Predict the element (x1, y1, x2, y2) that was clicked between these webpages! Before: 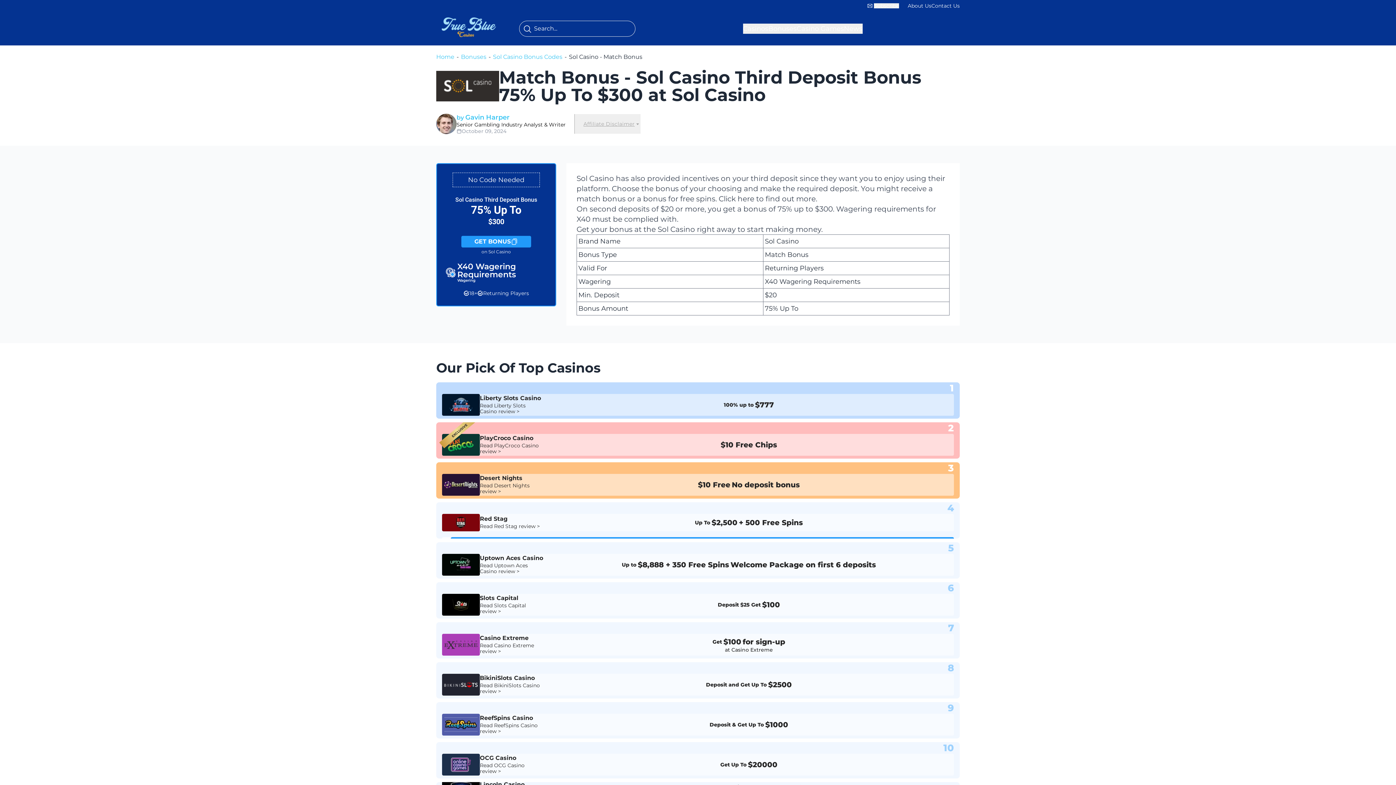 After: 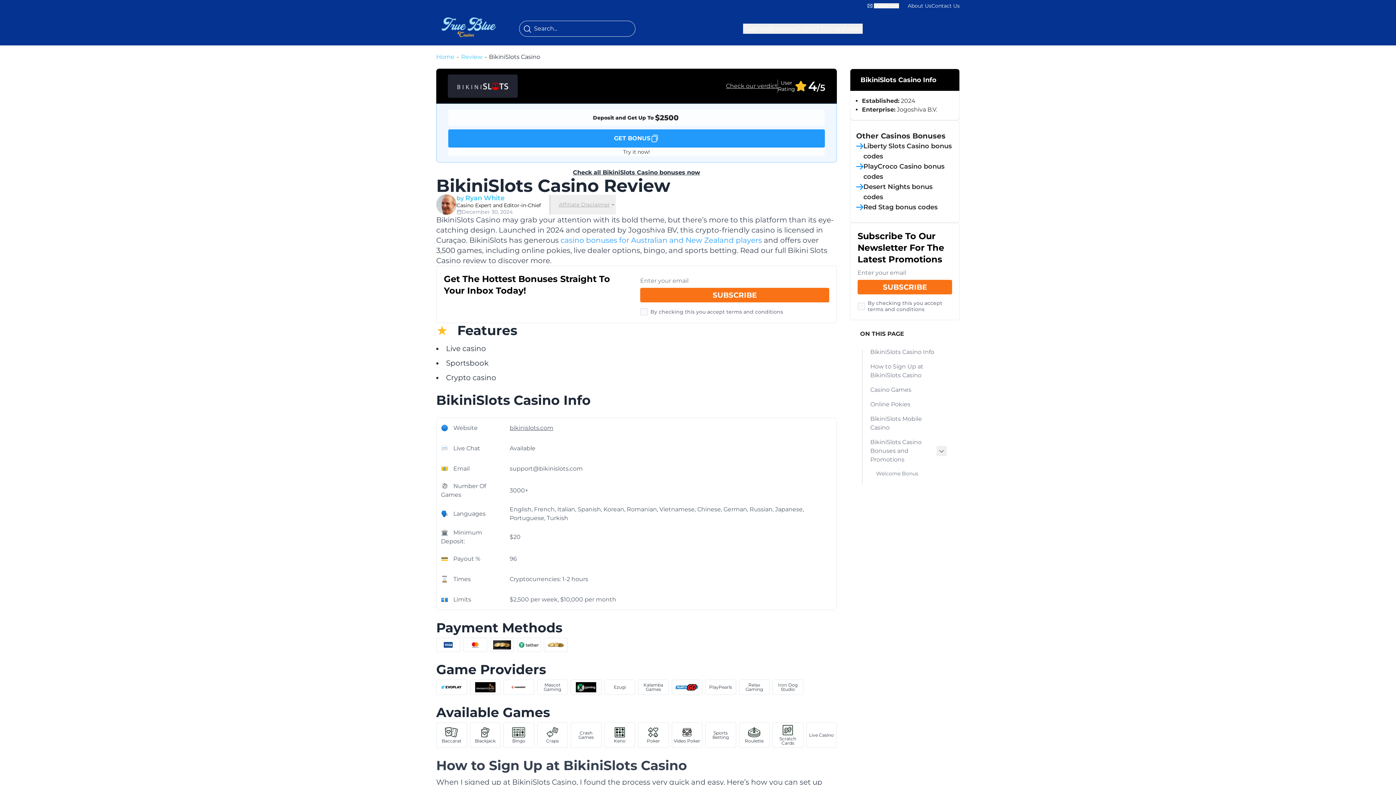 Action: bbox: (480, 682, 544, 694) label: Read BikiniSlots Casino review